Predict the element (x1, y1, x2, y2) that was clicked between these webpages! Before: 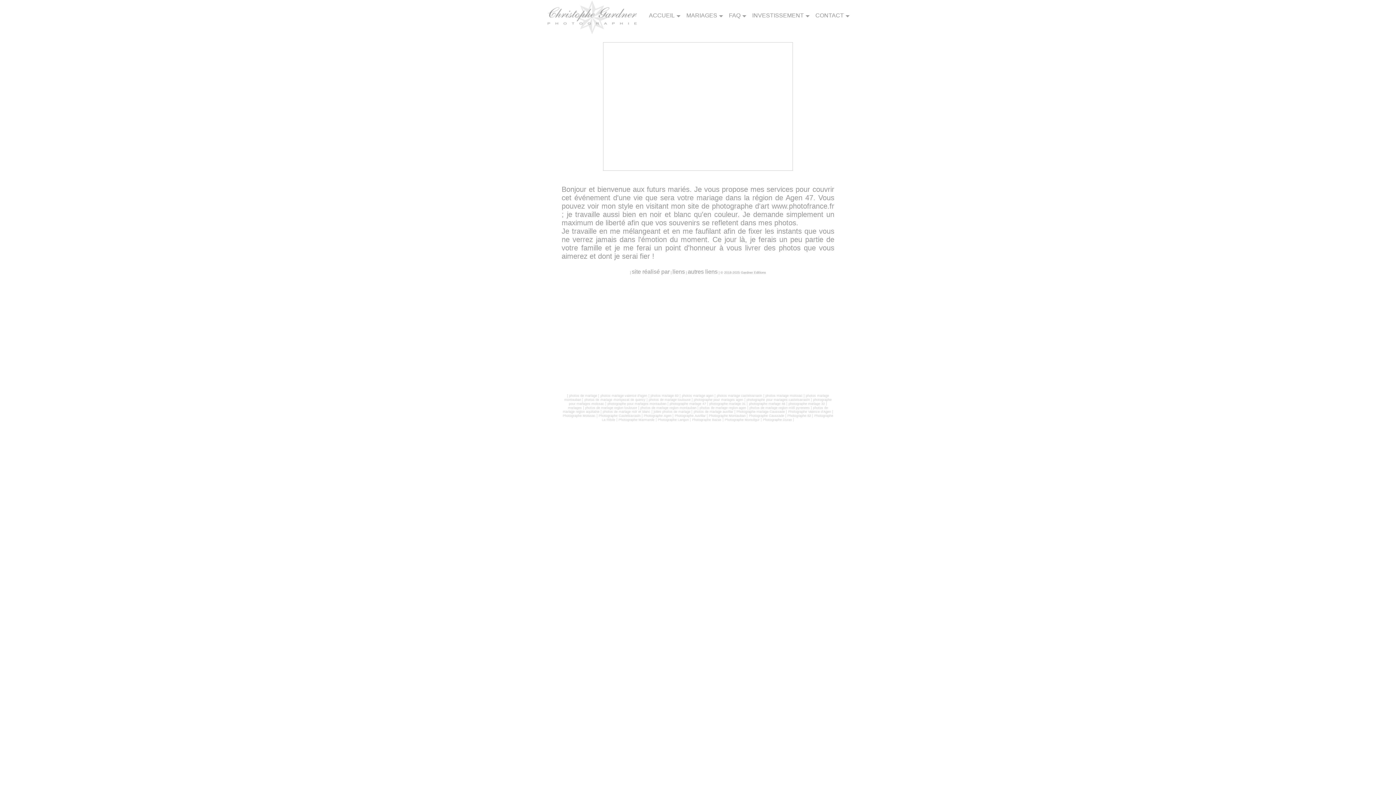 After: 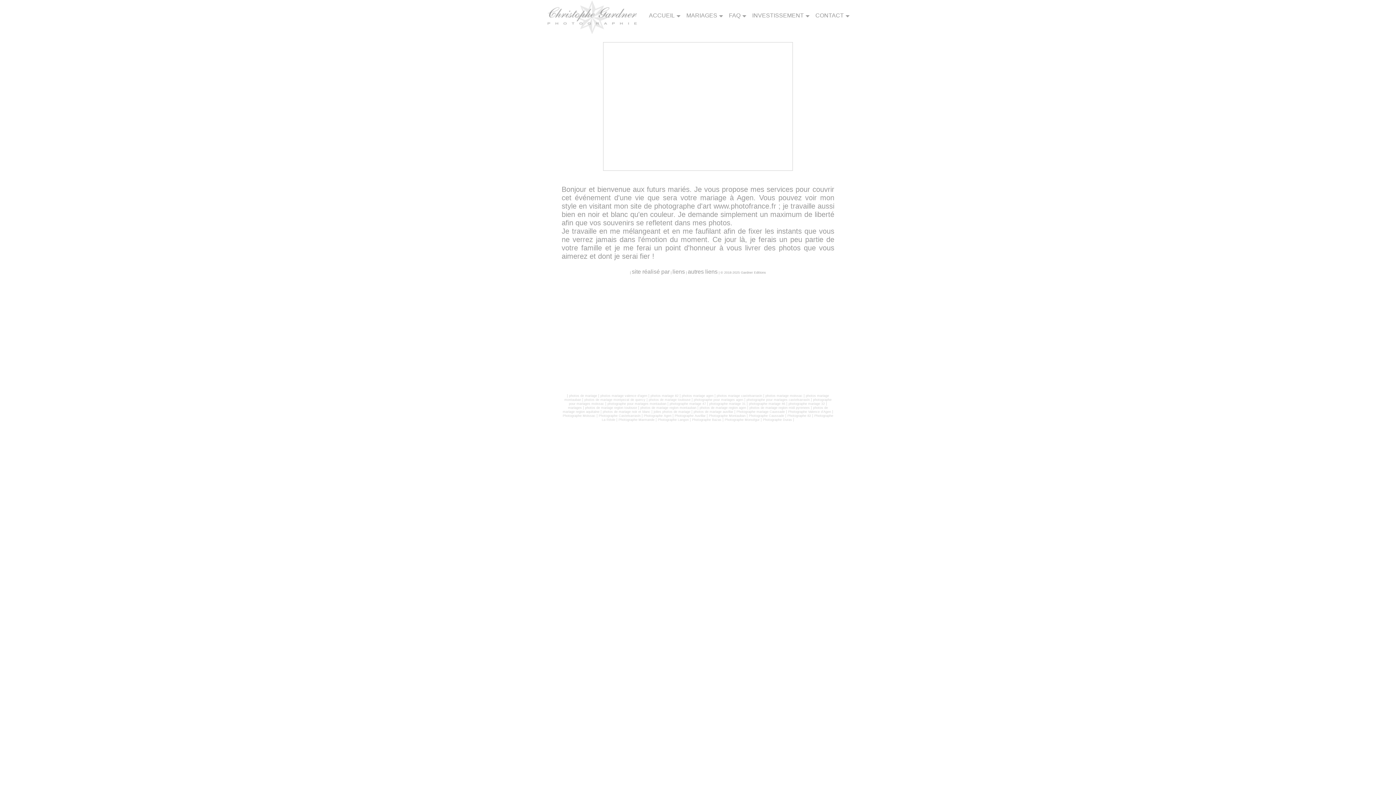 Action: label: photos mariage agen bbox: (682, 394, 713, 397)